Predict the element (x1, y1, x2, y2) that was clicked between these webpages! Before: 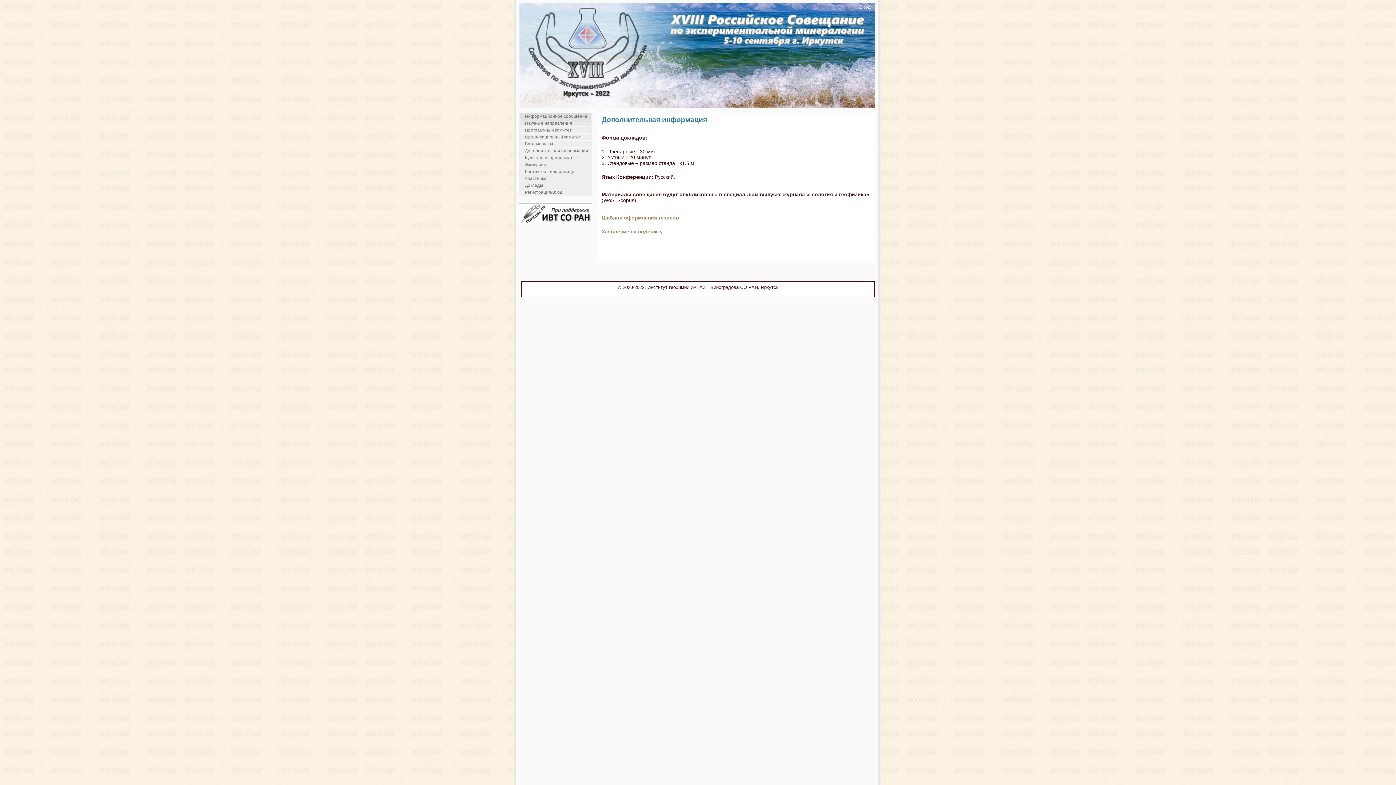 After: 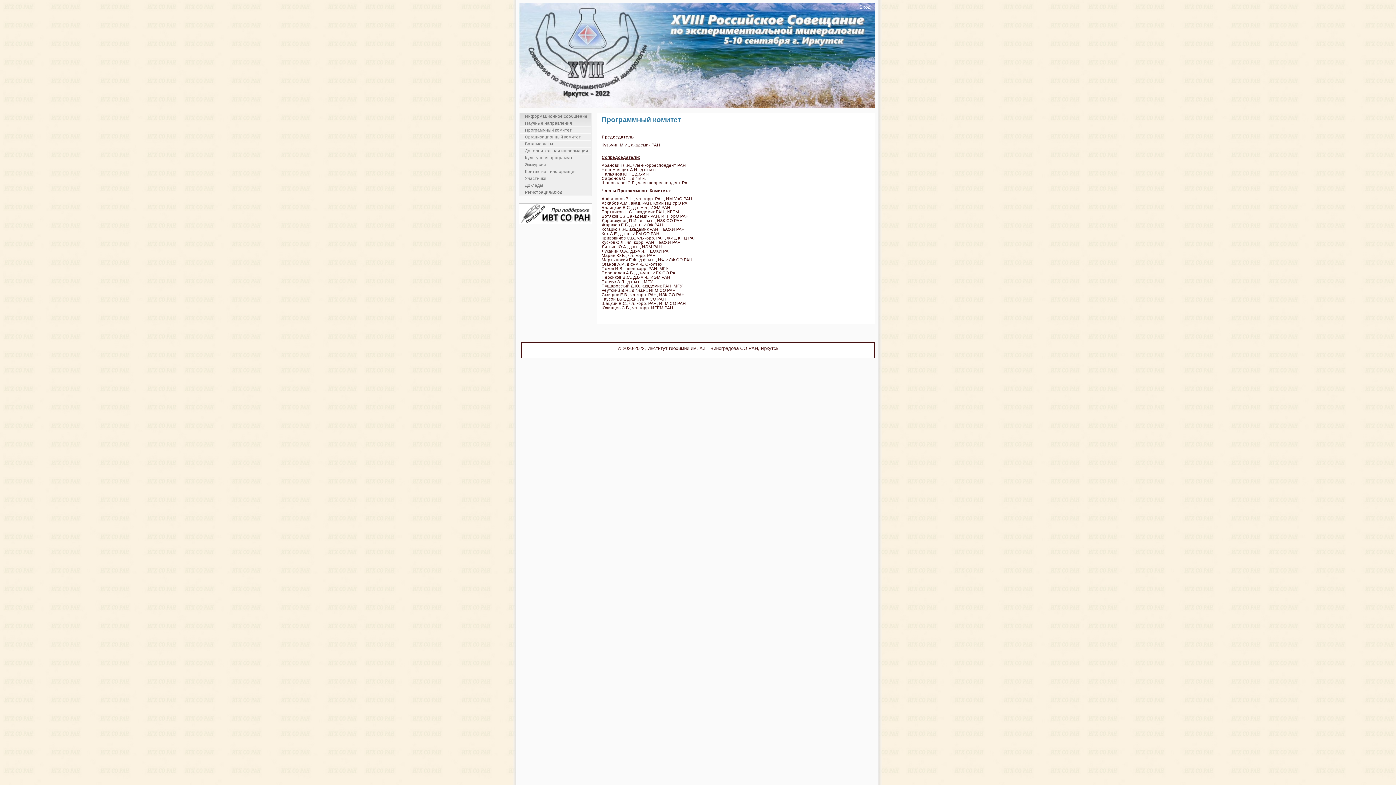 Action: bbox: (520, 126, 591, 133) label: Программный комитет